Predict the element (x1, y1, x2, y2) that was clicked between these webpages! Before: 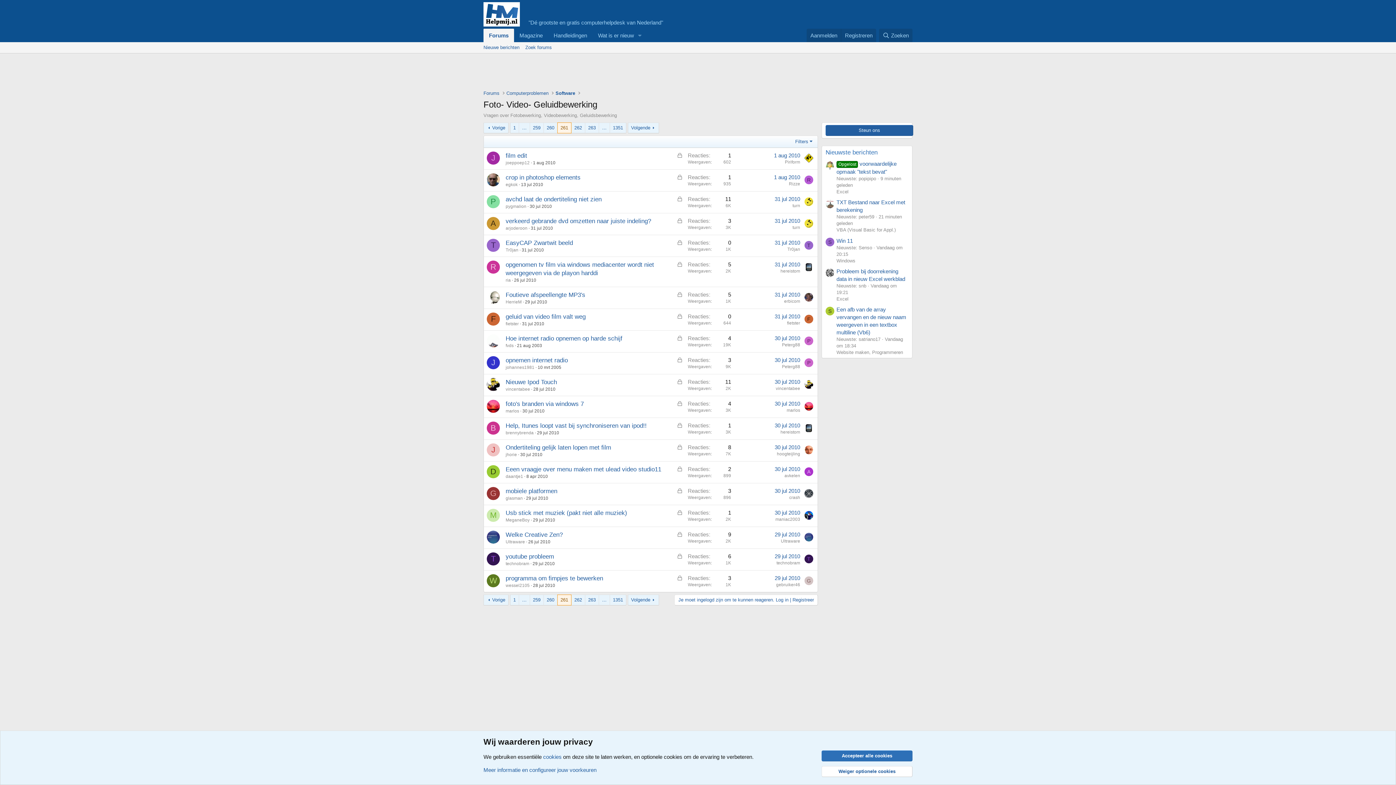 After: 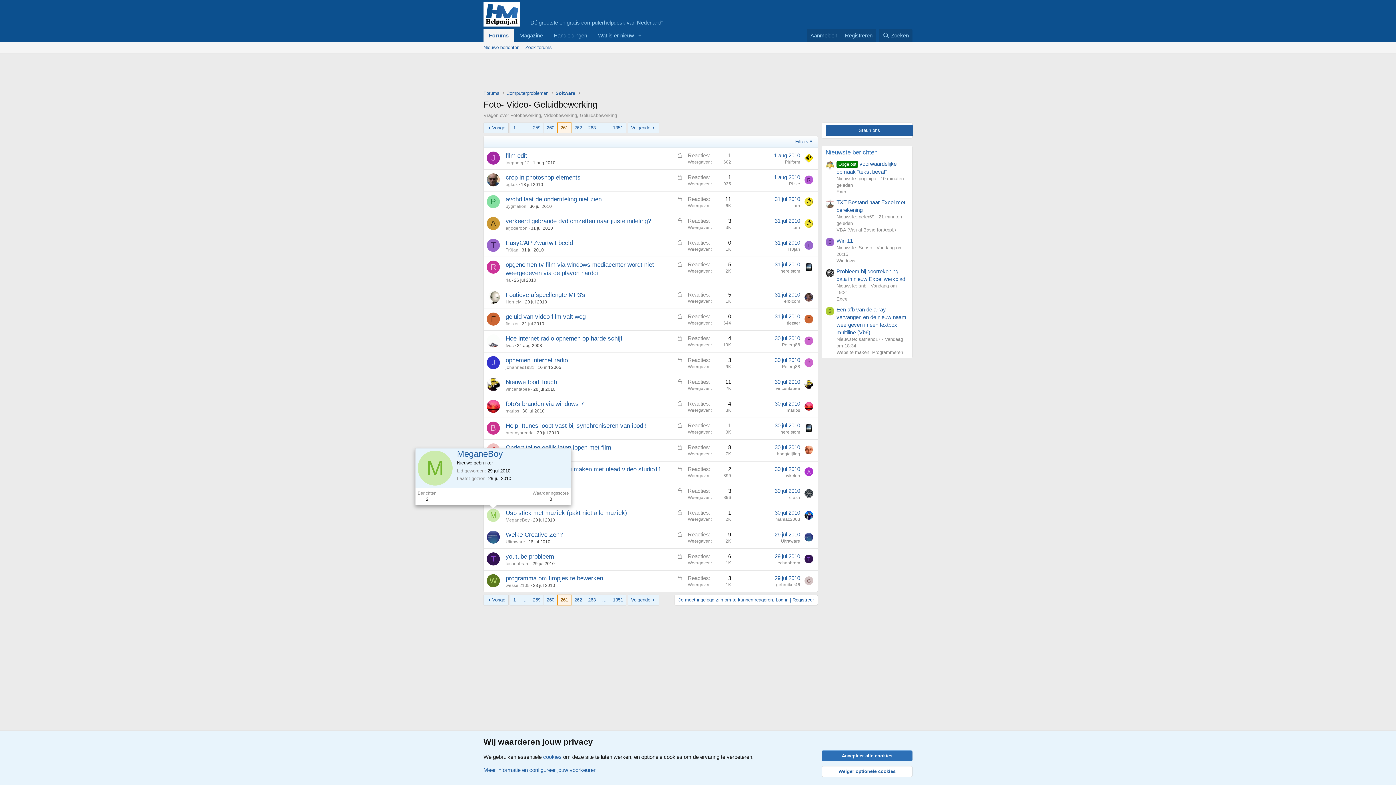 Action: bbox: (486, 508, 500, 522) label: M